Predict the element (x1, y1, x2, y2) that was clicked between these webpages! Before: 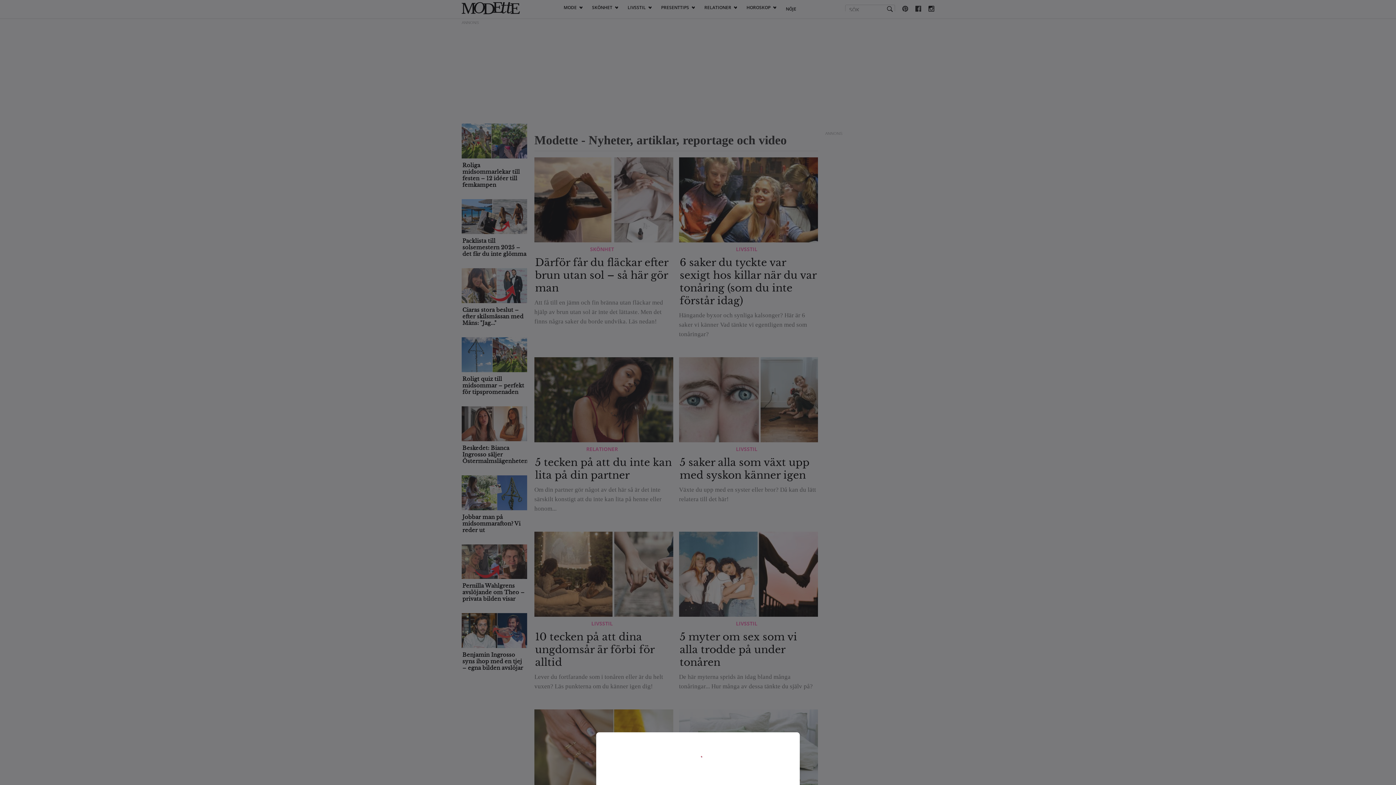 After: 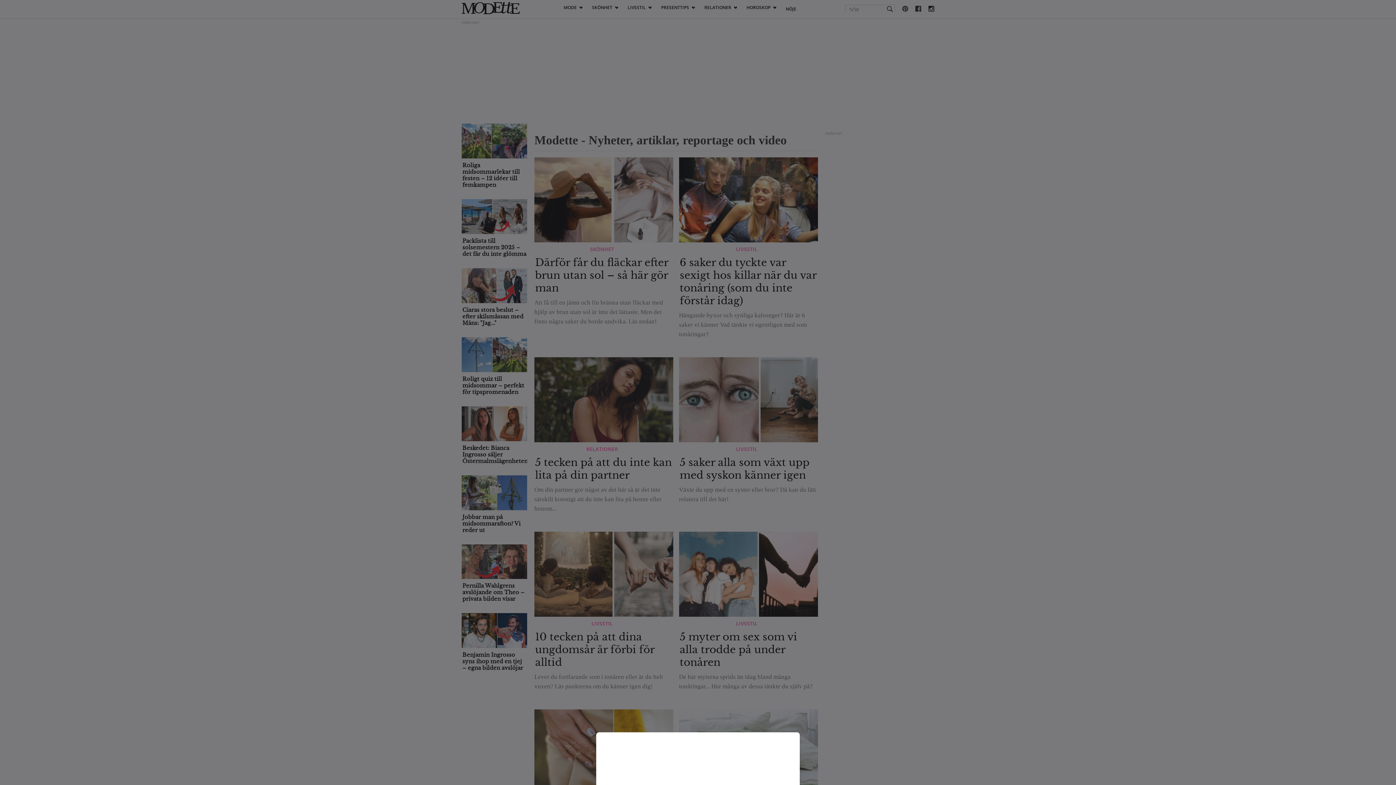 Action: bbox: (0, 0, 1396, 785)